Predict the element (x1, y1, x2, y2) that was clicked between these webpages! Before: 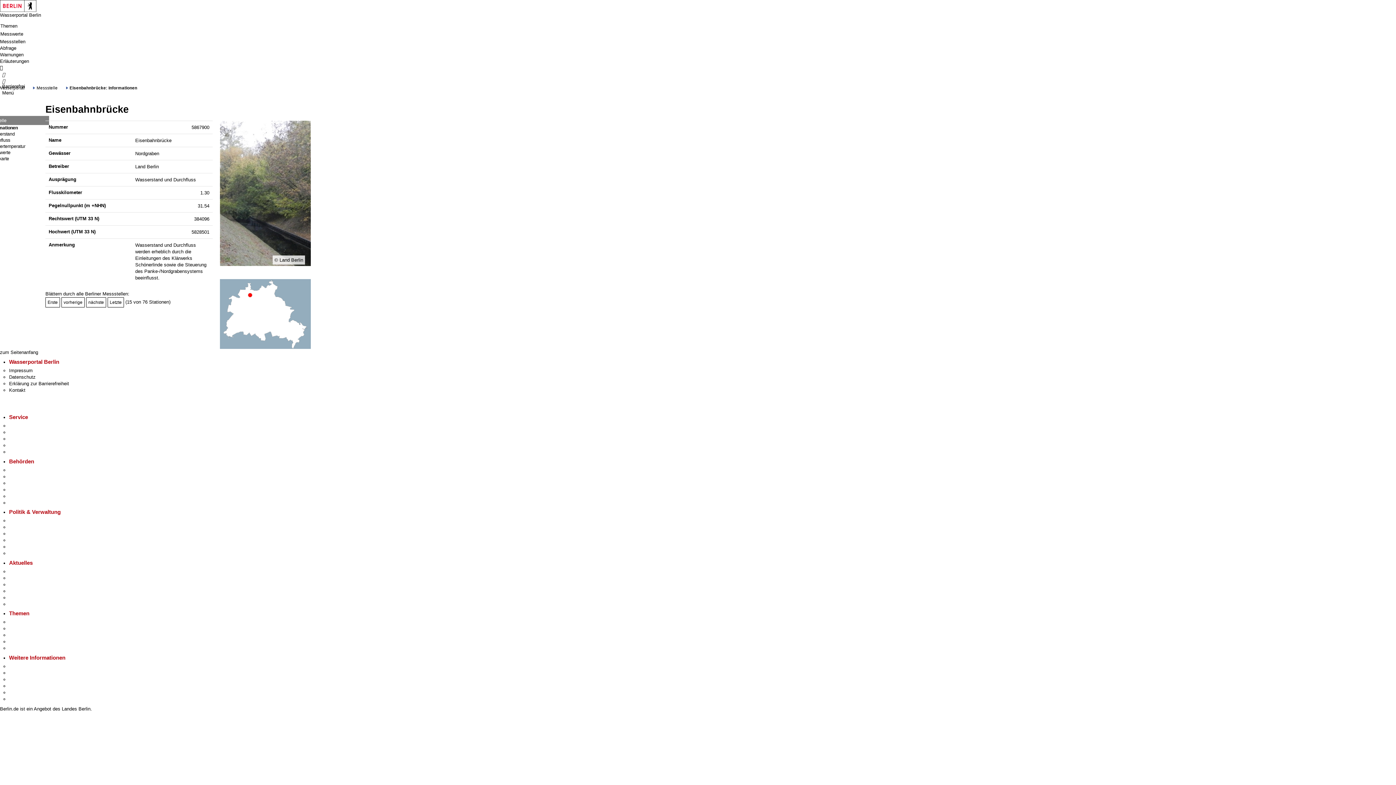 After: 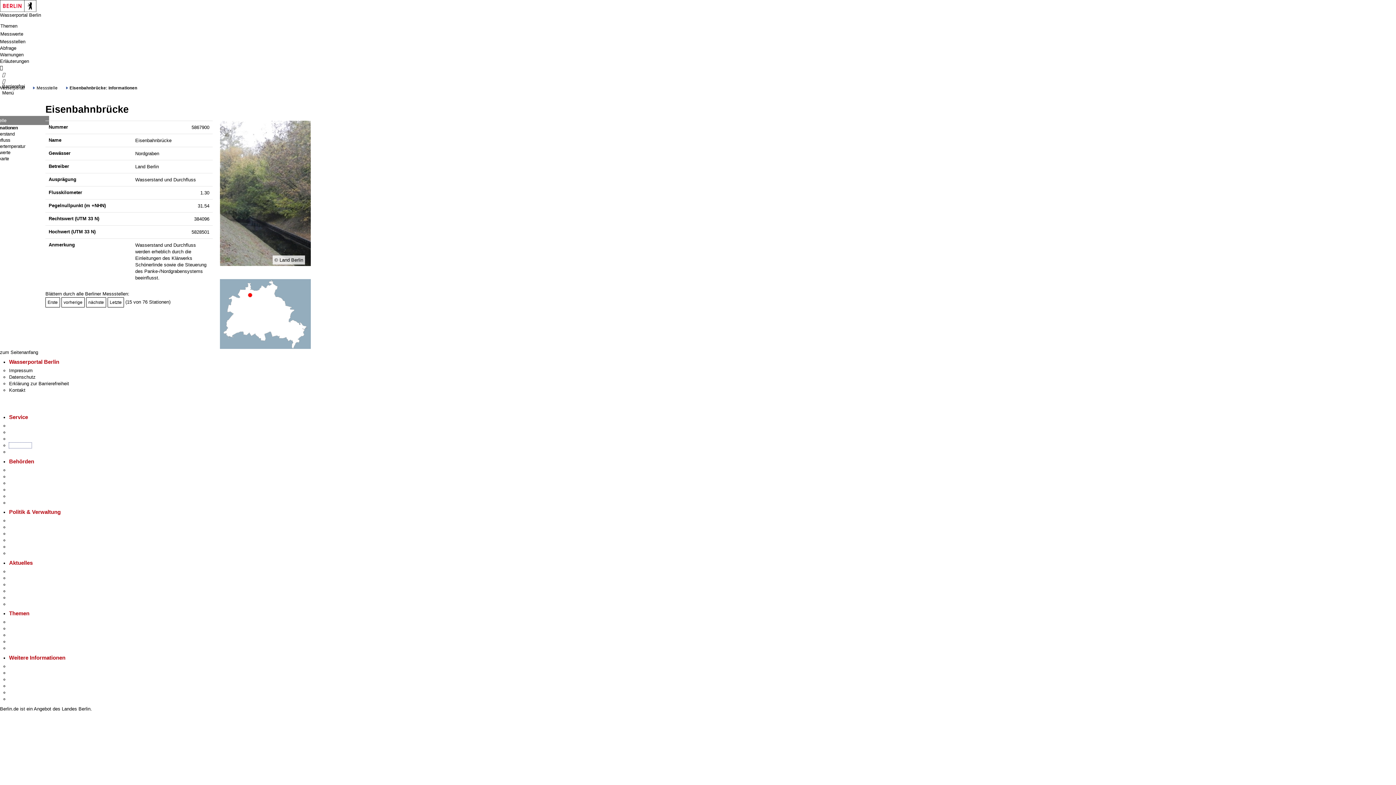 Action: label: Notdienste bbox: (9, 443, 31, 448)